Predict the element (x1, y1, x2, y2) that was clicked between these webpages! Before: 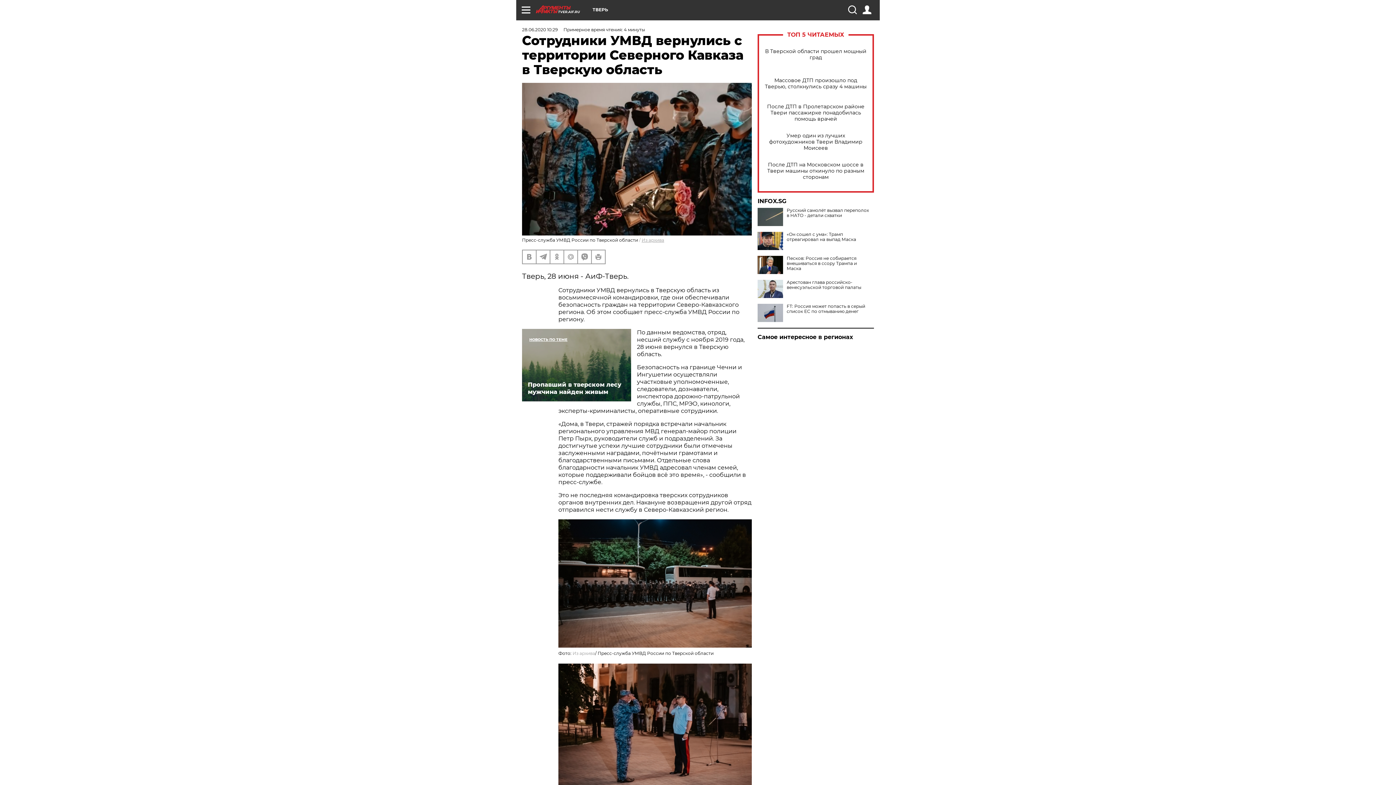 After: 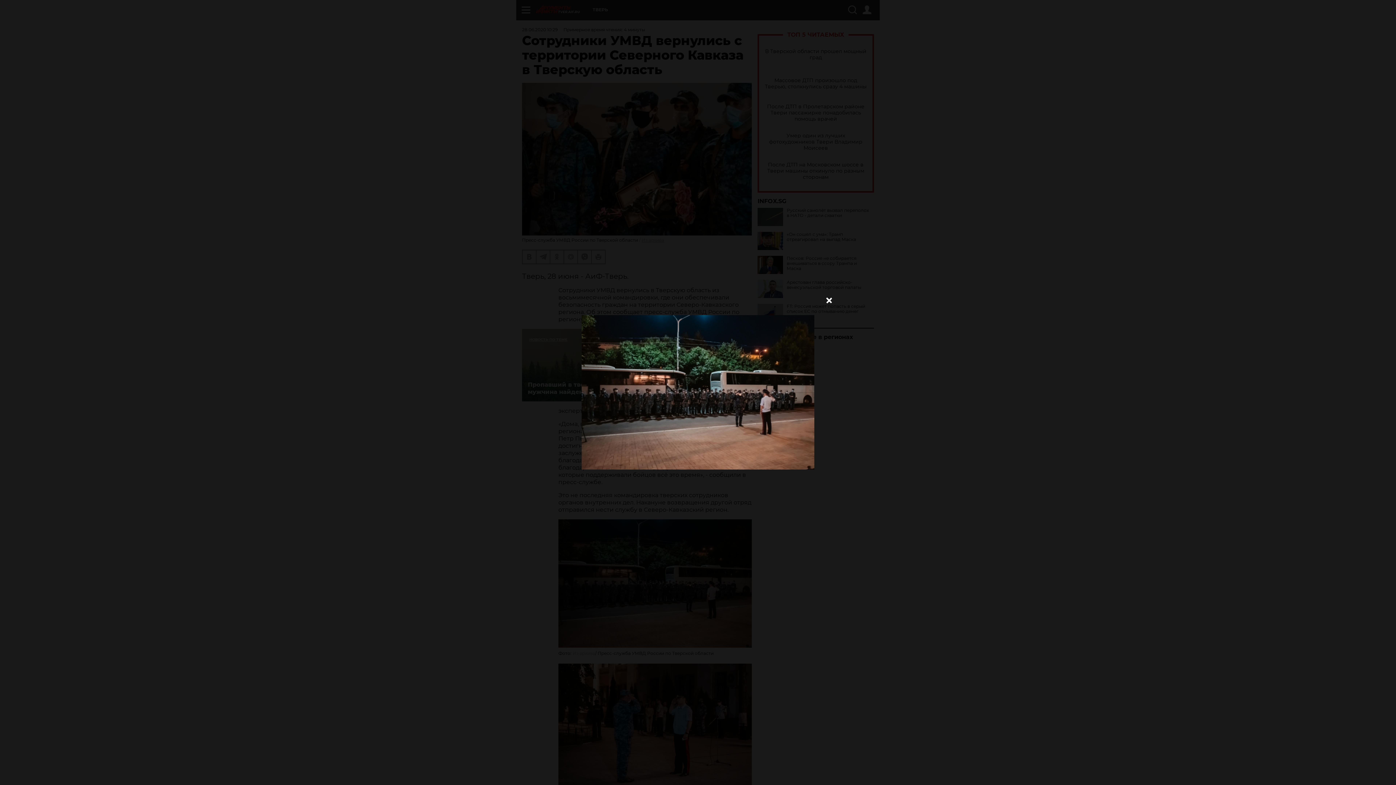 Action: bbox: (558, 519, 752, 647)